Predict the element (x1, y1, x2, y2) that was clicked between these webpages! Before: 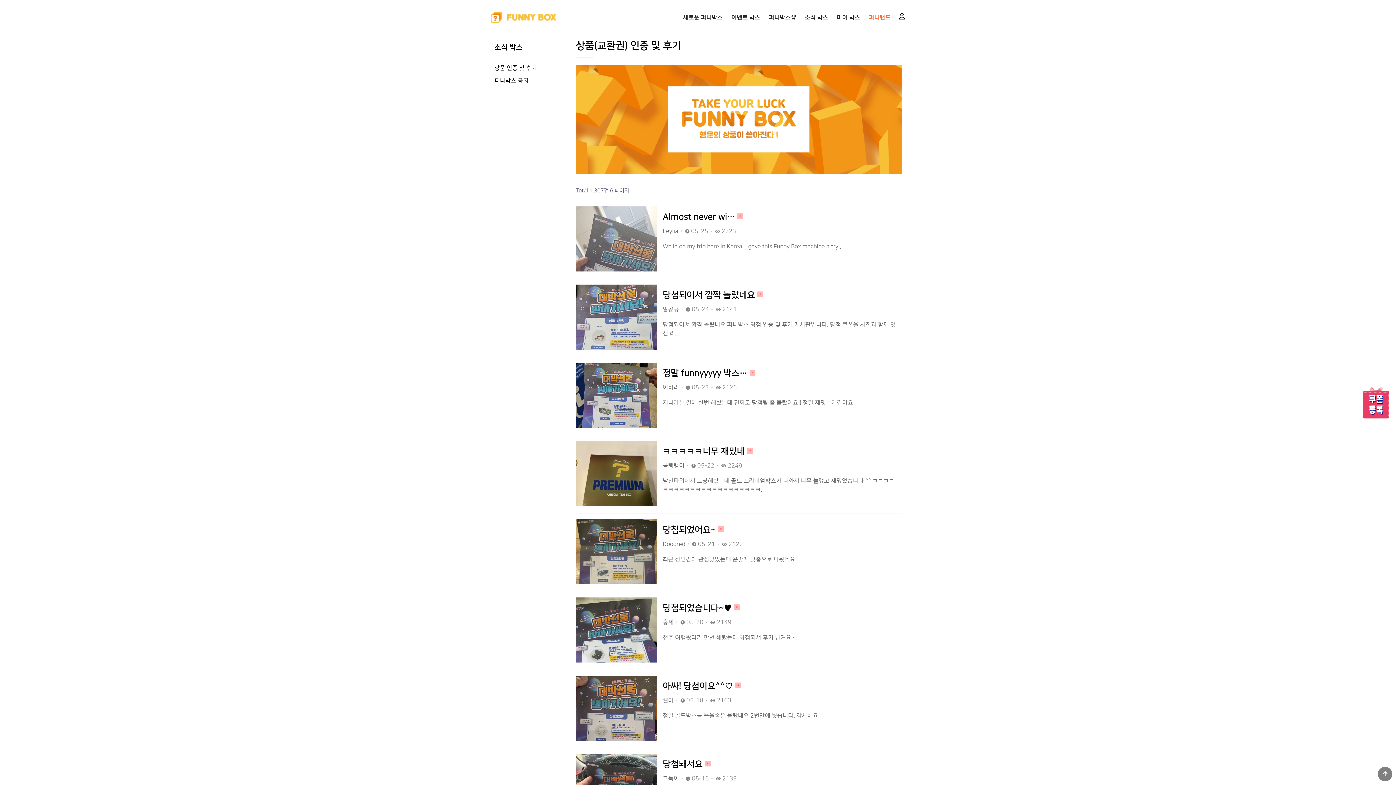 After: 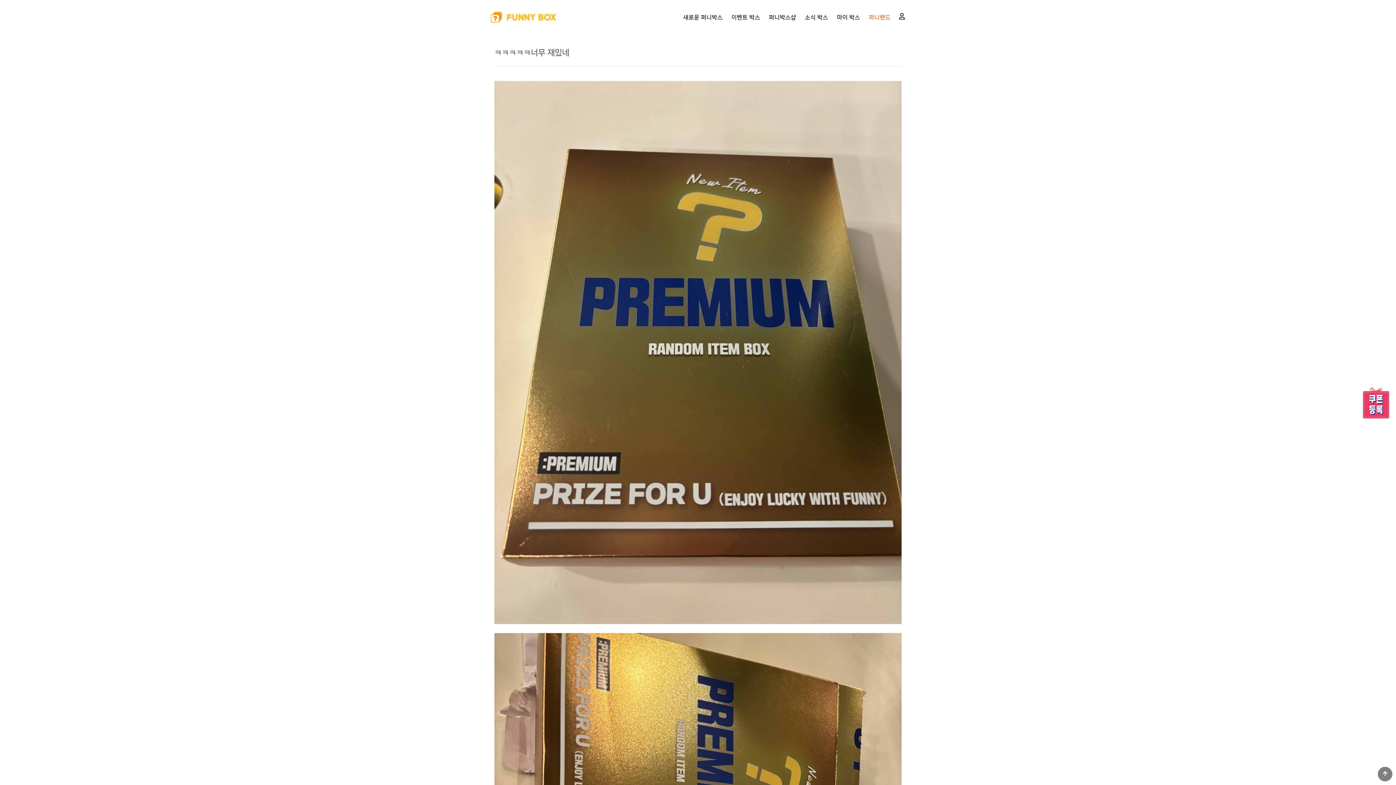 Action: bbox: (576, 441, 657, 508)